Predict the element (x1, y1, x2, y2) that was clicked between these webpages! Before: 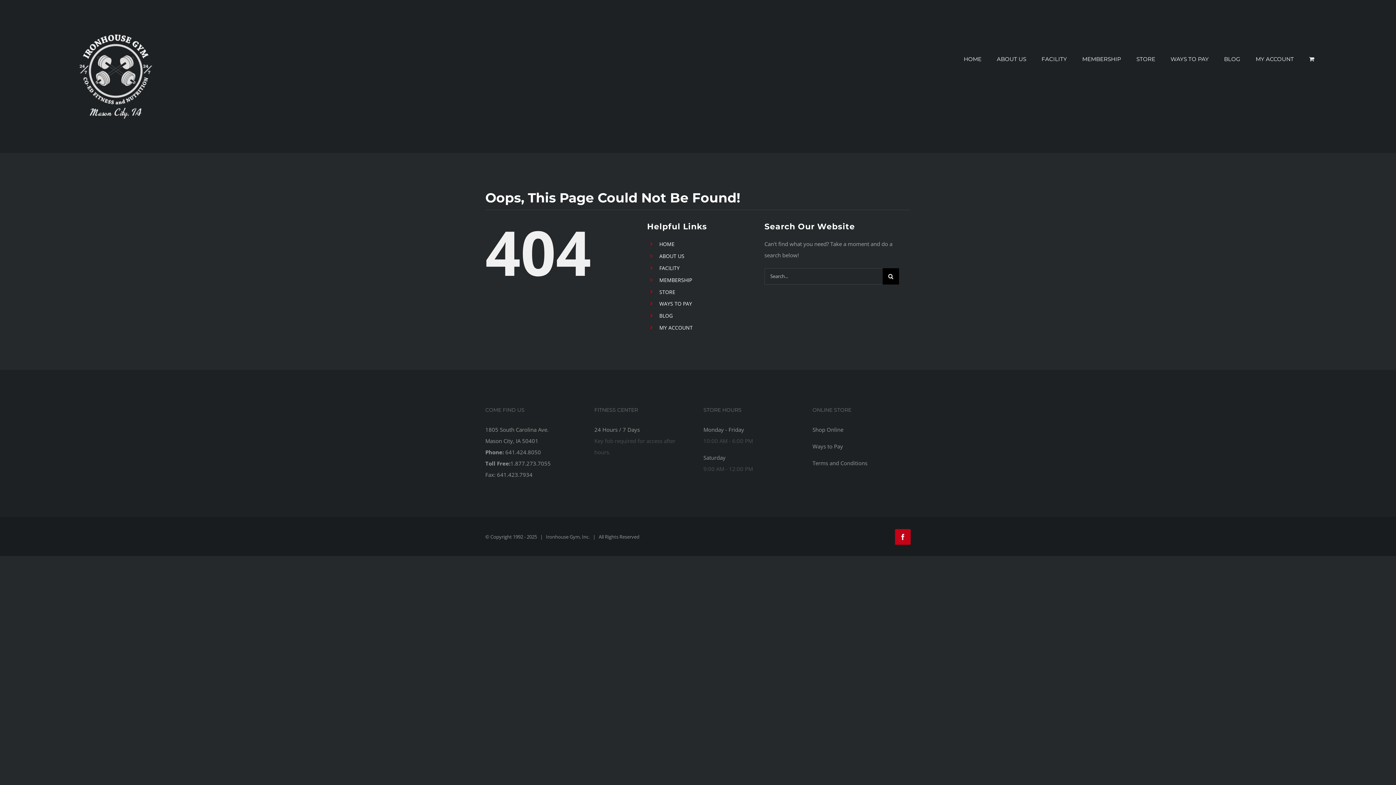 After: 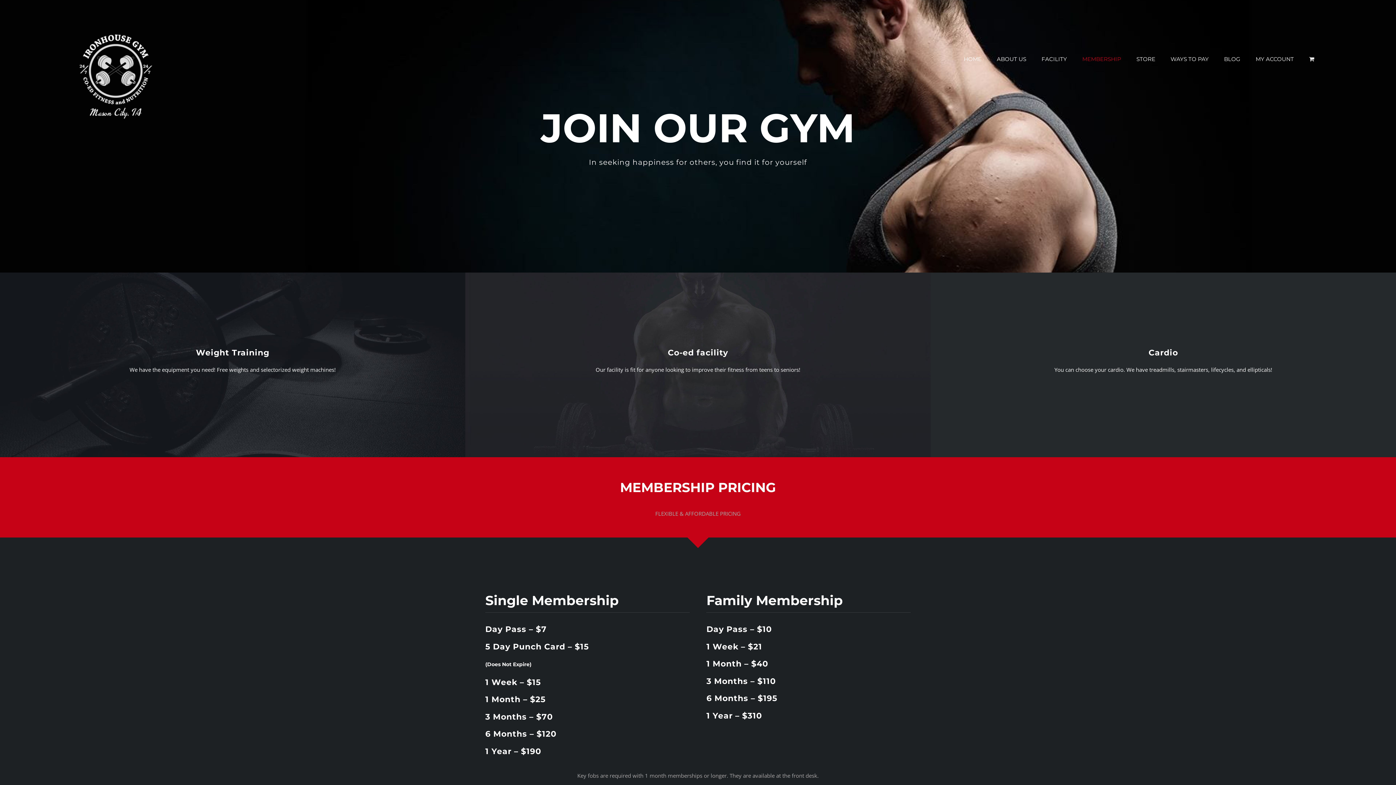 Action: label: MEMBERSHIP bbox: (659, 276, 692, 283)